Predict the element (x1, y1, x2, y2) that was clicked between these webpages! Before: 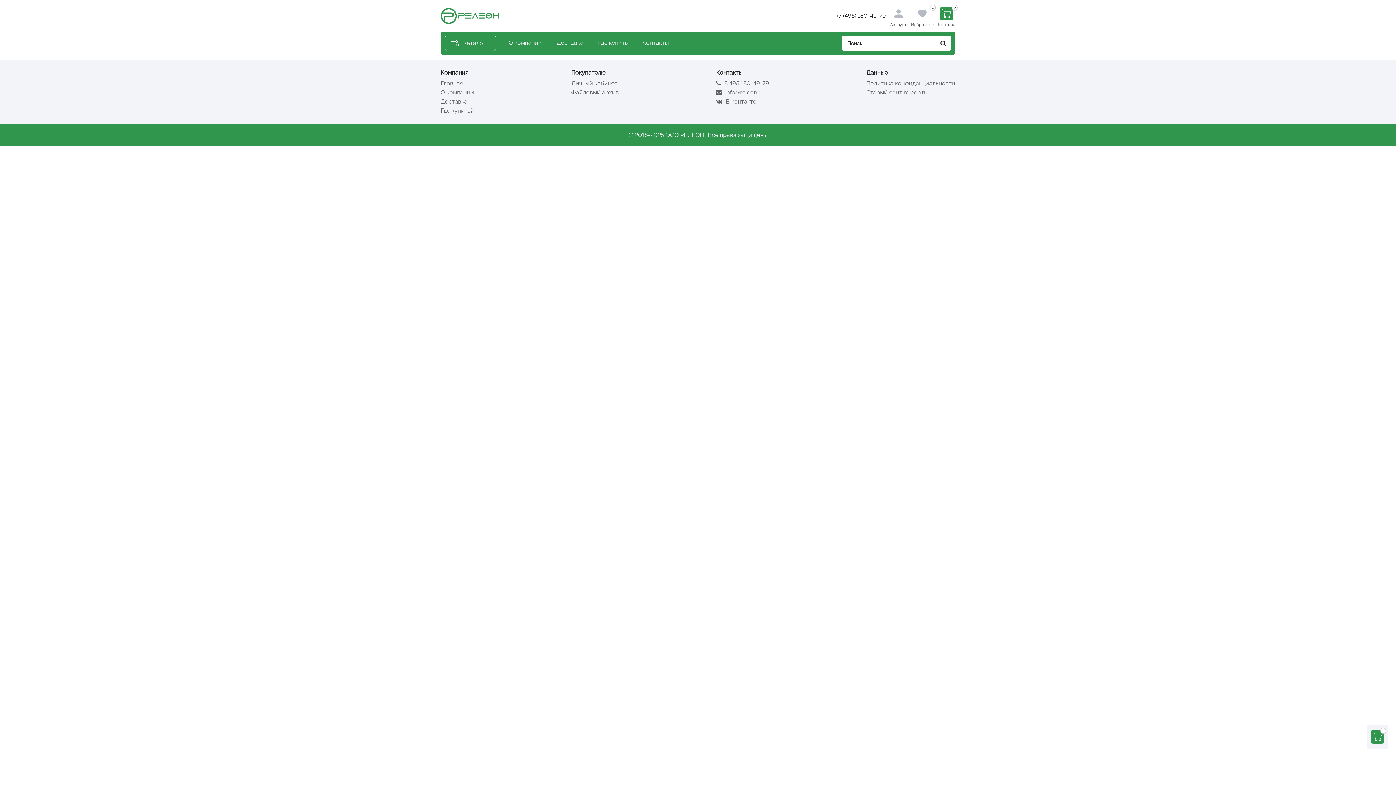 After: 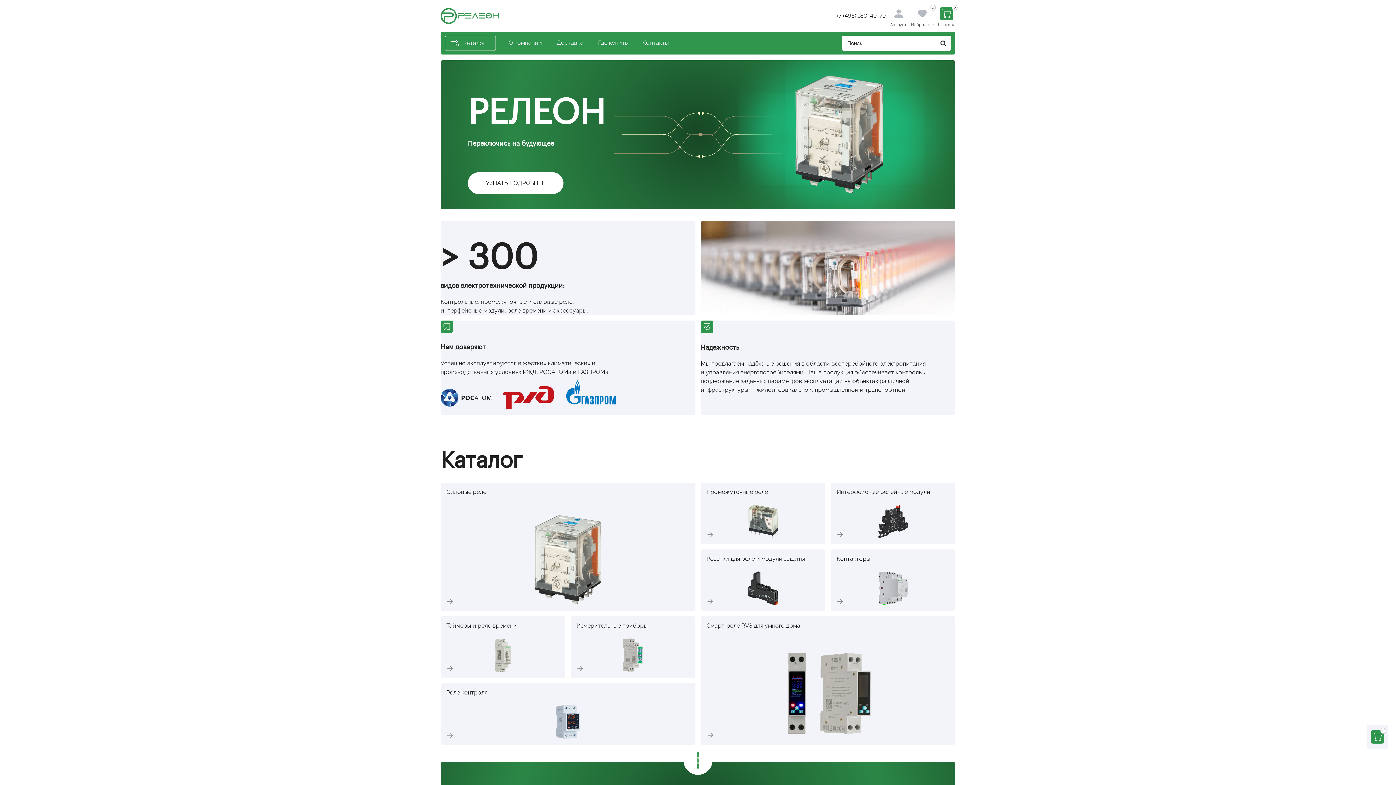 Action: bbox: (440, 12, 498, 18)